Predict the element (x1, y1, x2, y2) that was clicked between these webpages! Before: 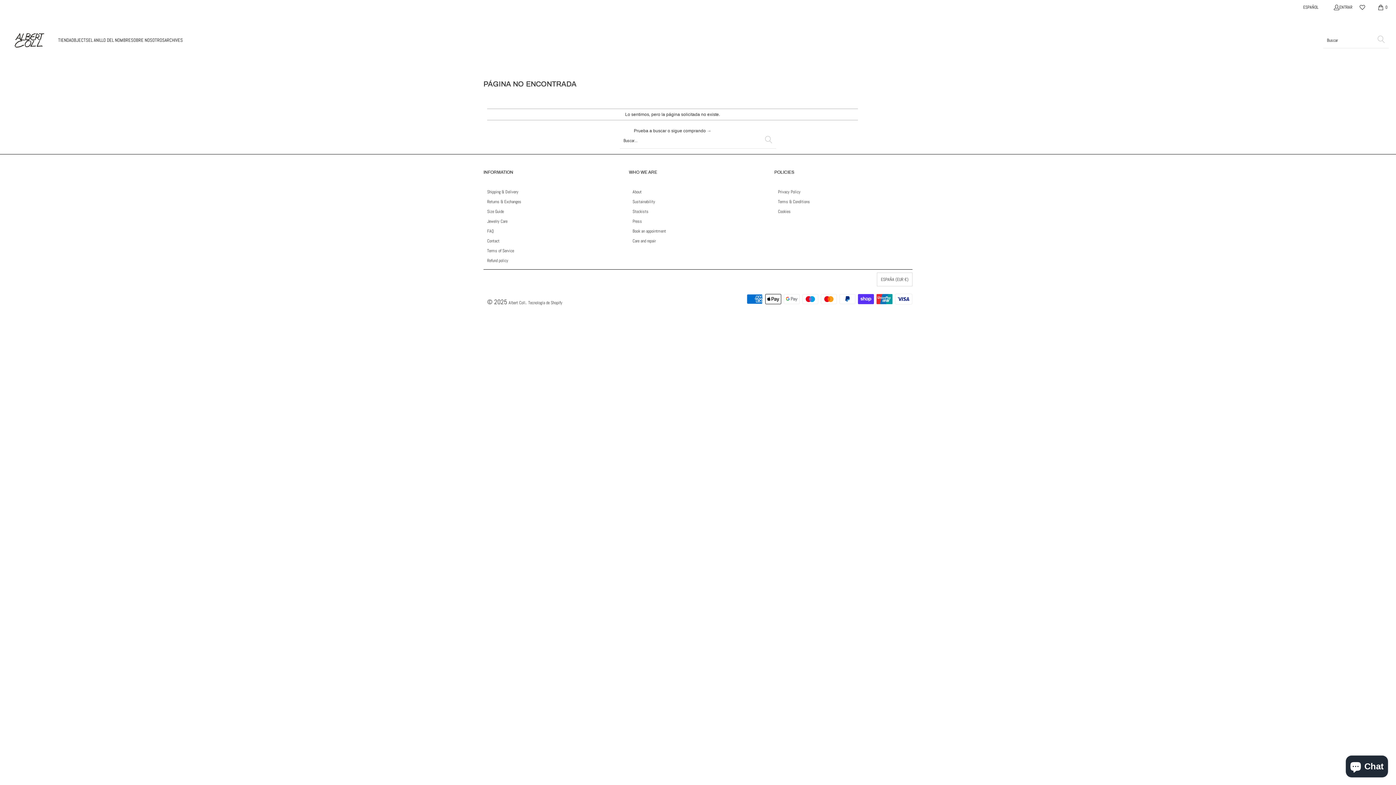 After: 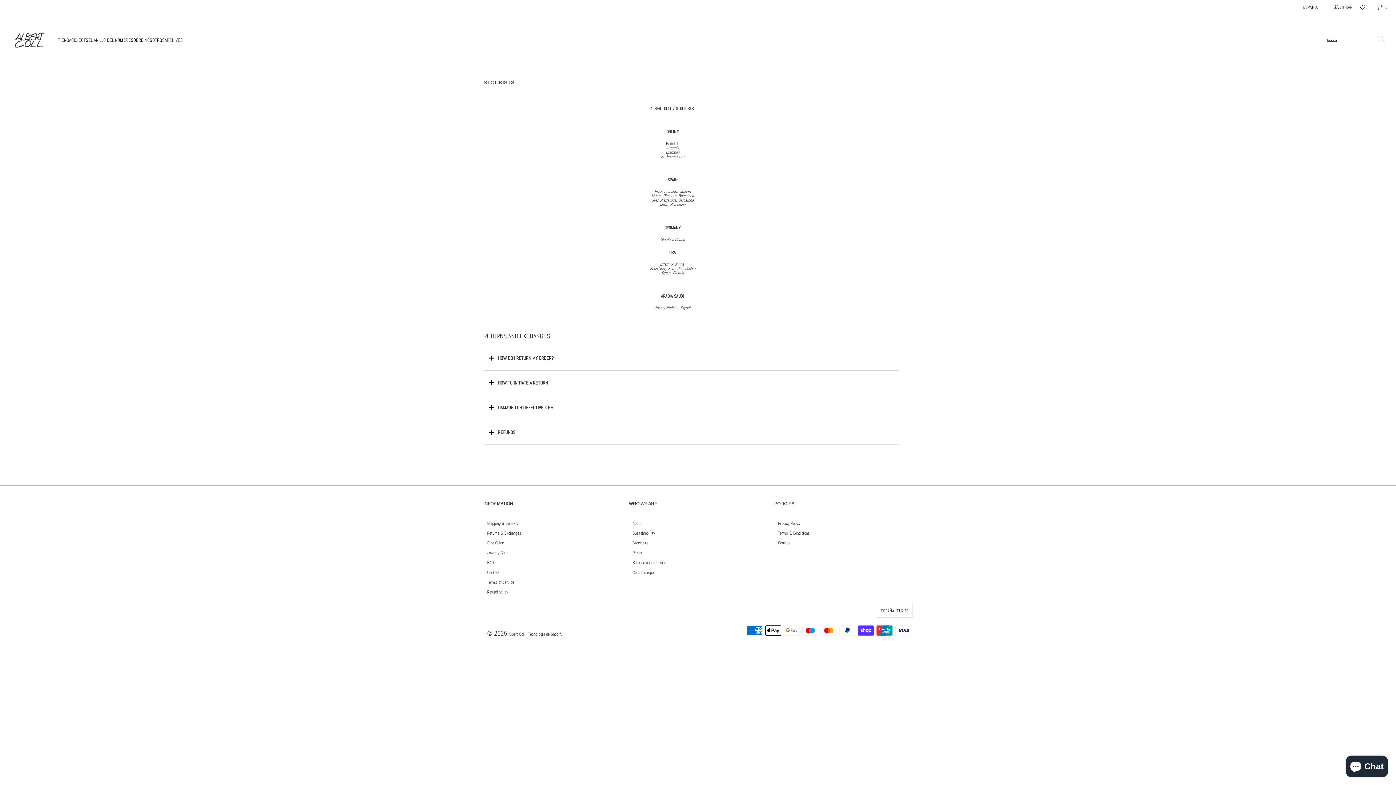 Action: bbox: (632, 208, 648, 214) label: Stockists